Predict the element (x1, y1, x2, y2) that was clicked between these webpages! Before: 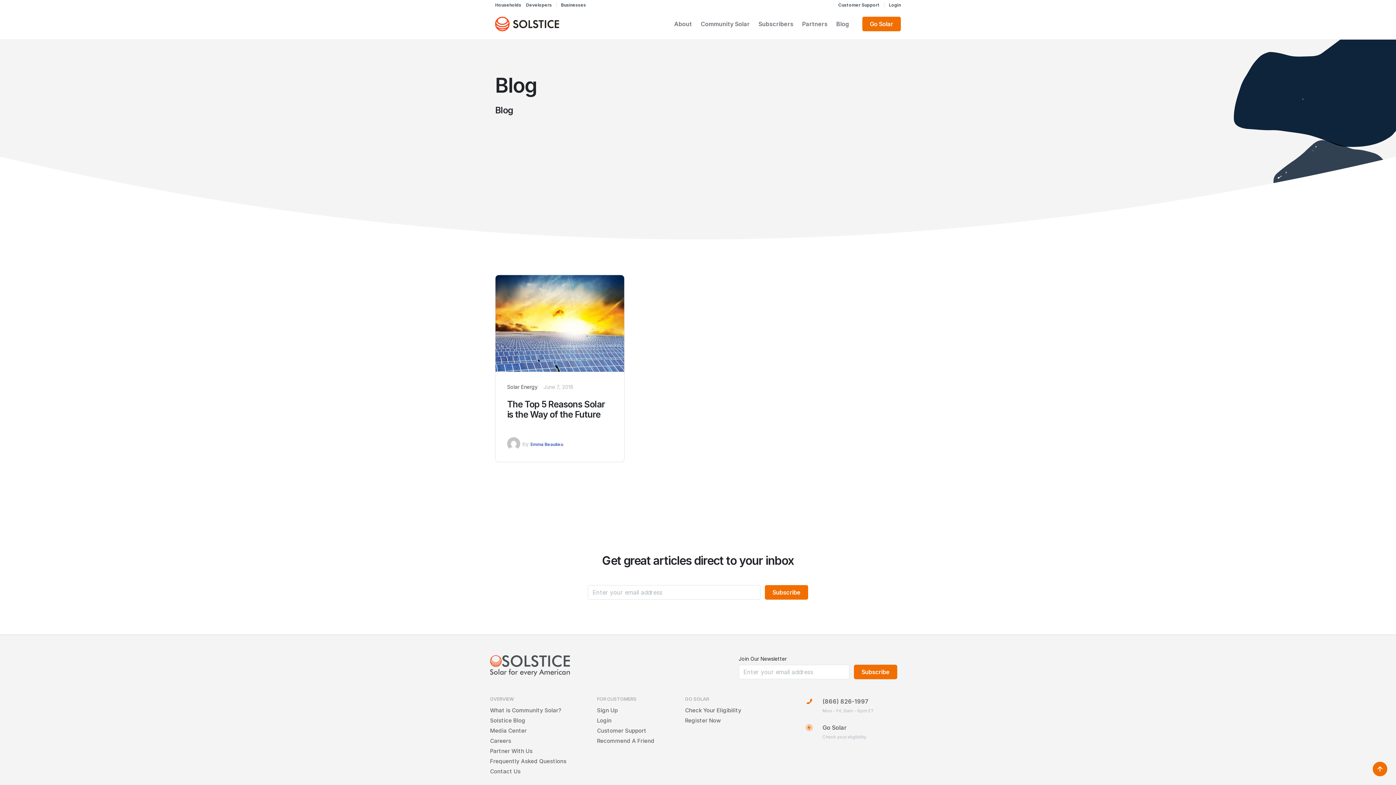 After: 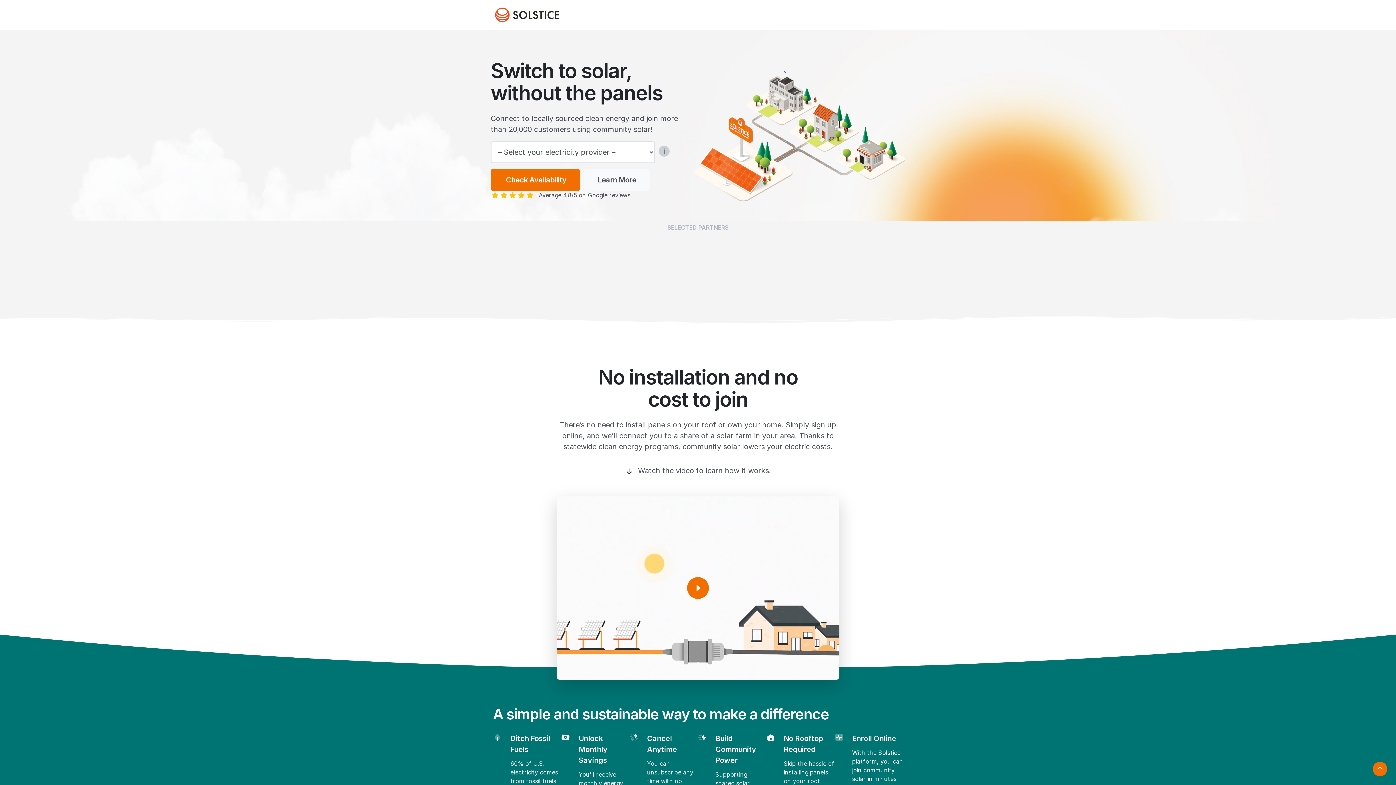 Action: bbox: (862, 16, 901, 31) label: Go Solar